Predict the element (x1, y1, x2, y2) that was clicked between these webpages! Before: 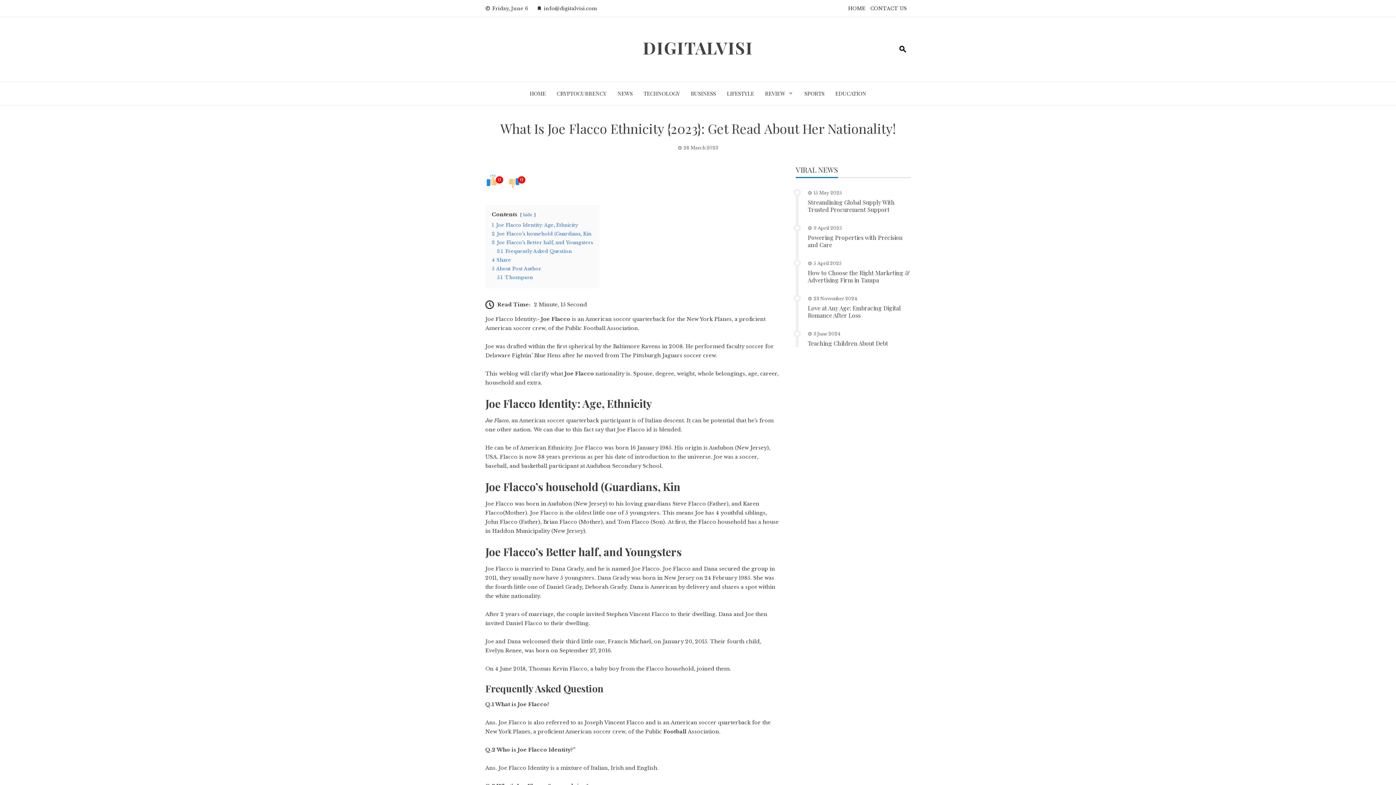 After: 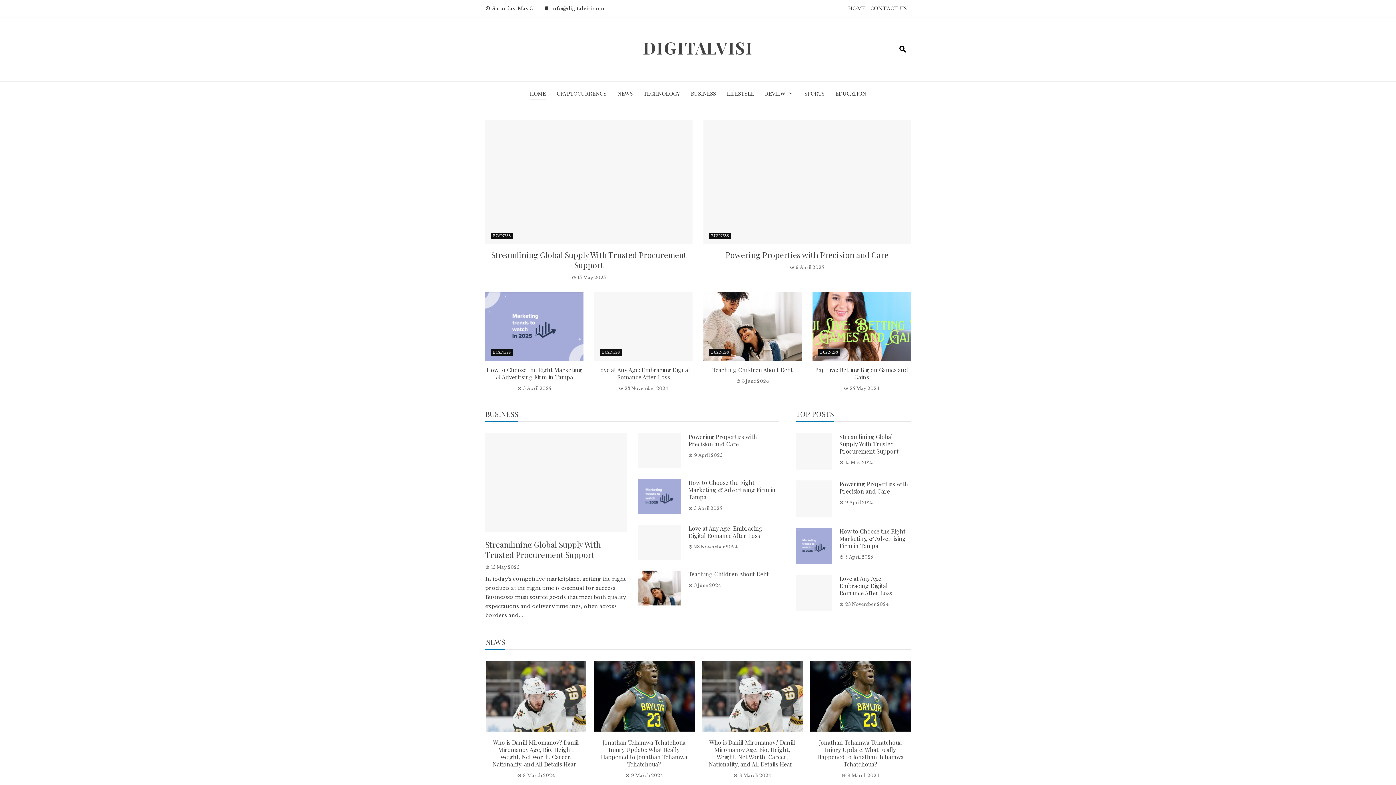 Action: bbox: (529, 87, 545, 99) label: HOME